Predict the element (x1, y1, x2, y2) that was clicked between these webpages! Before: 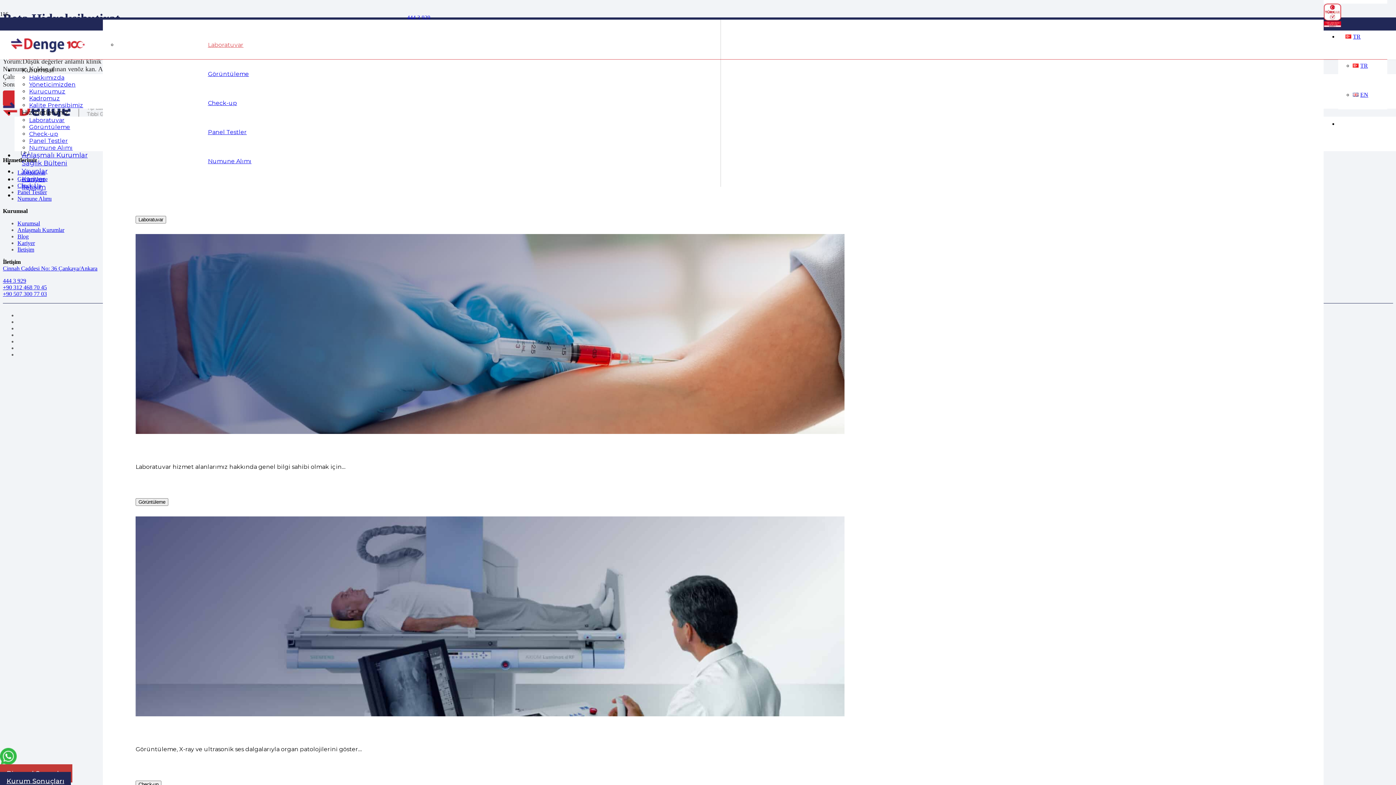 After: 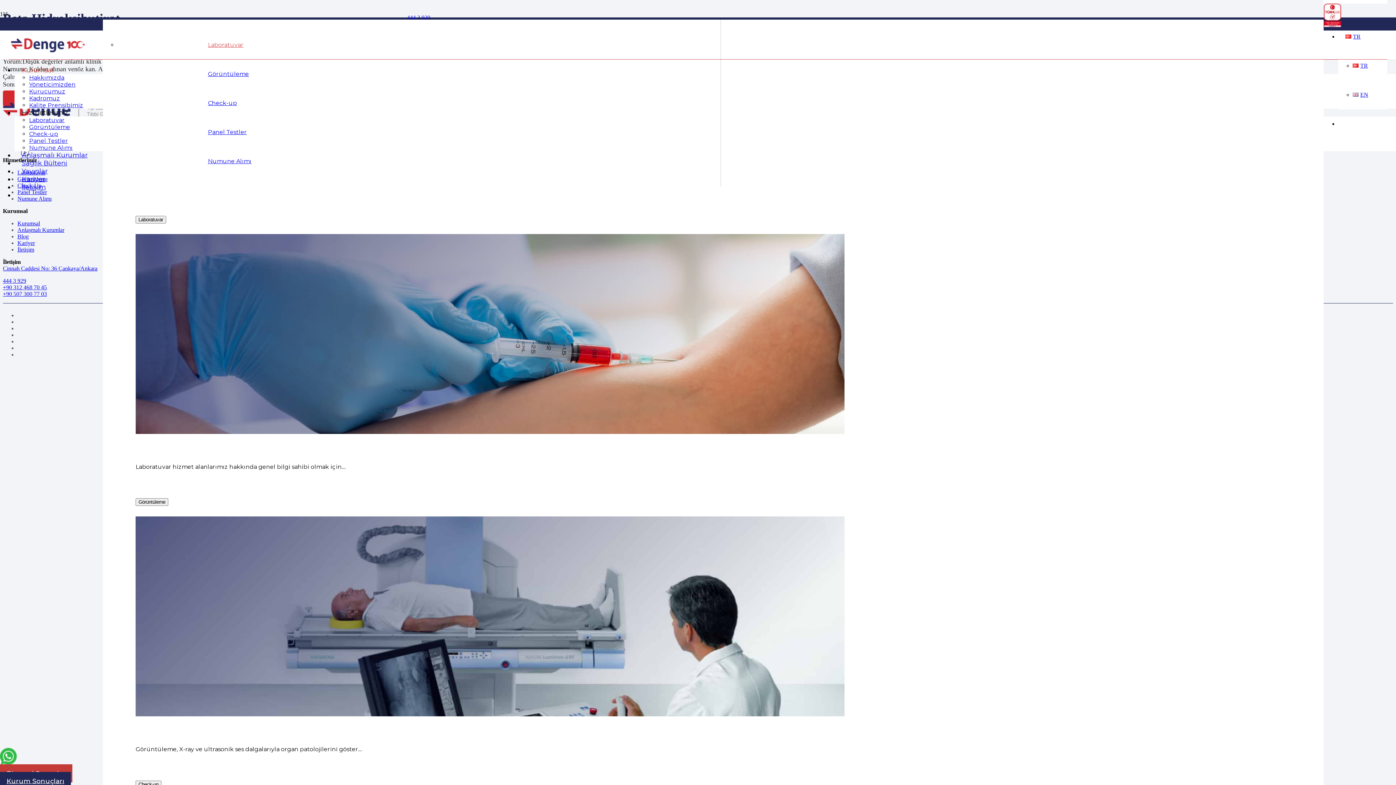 Action: bbox: (14, 66, 61, 74) label: Kurumsal